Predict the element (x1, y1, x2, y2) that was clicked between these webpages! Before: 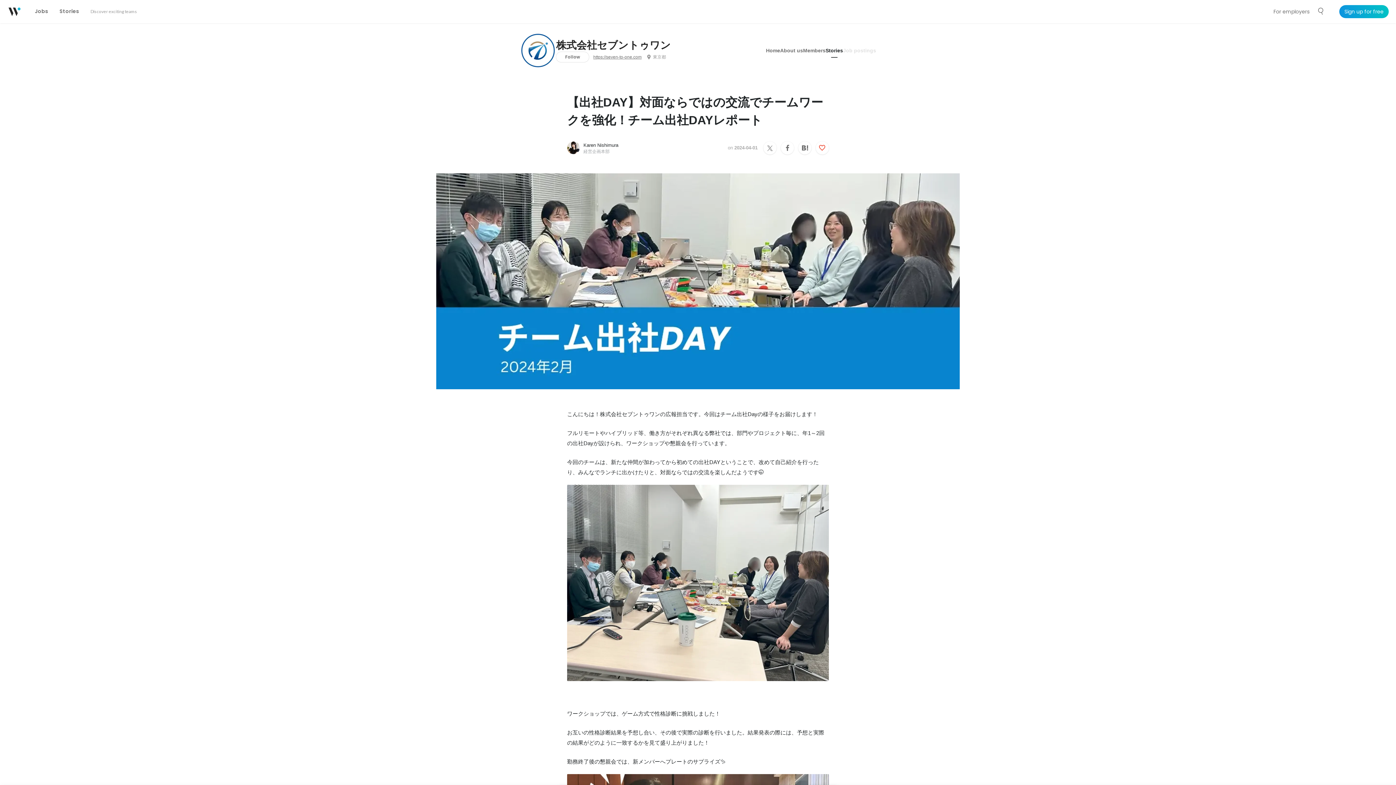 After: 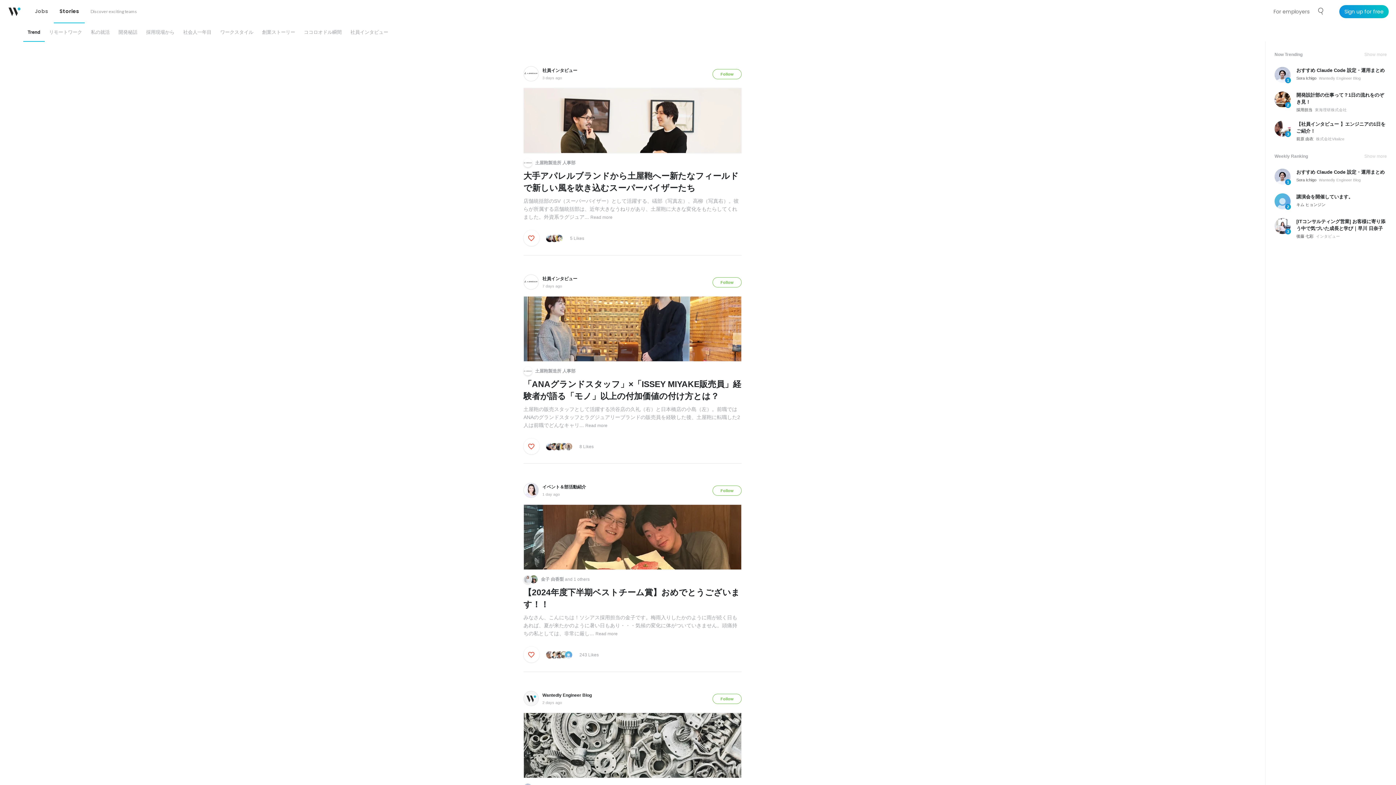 Action: label: Stories bbox: (53, 0, 84, 23)